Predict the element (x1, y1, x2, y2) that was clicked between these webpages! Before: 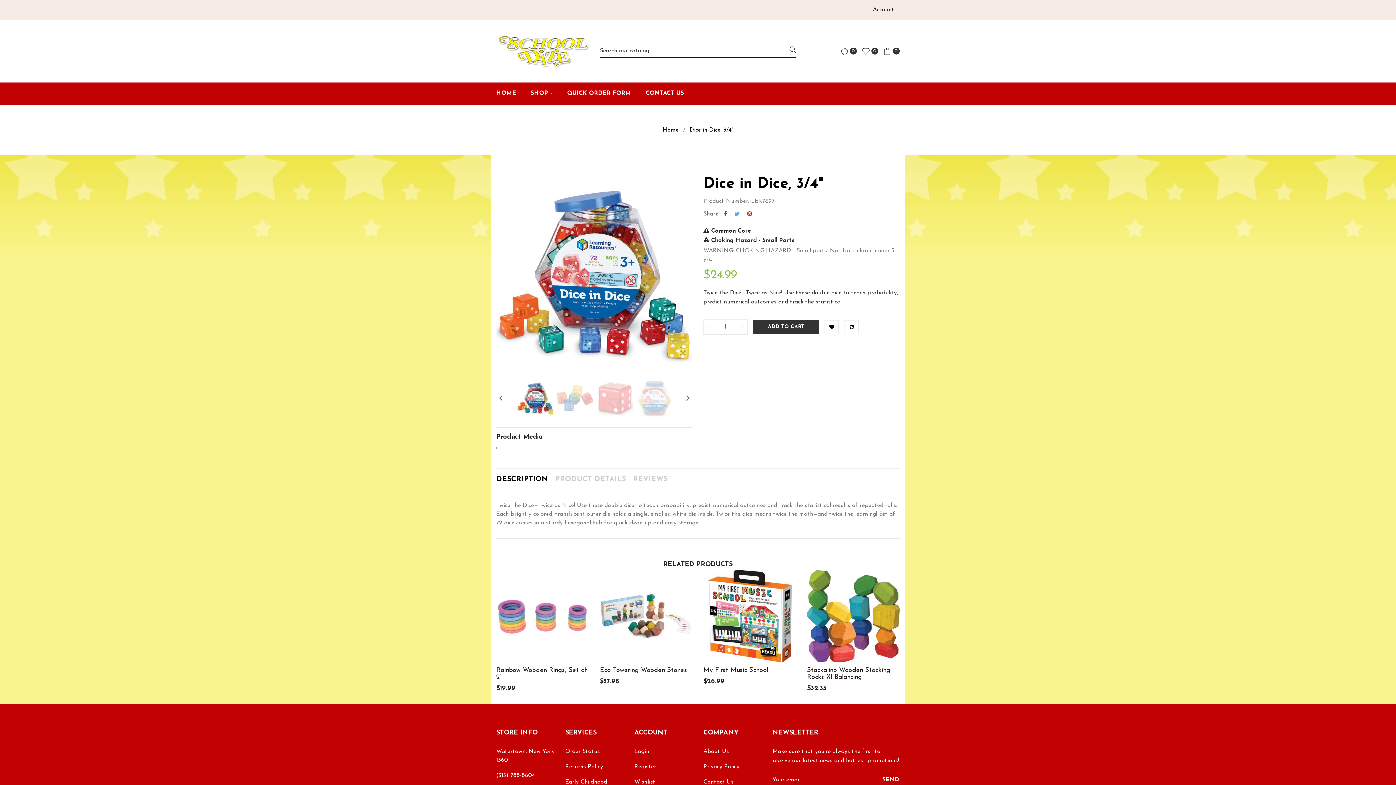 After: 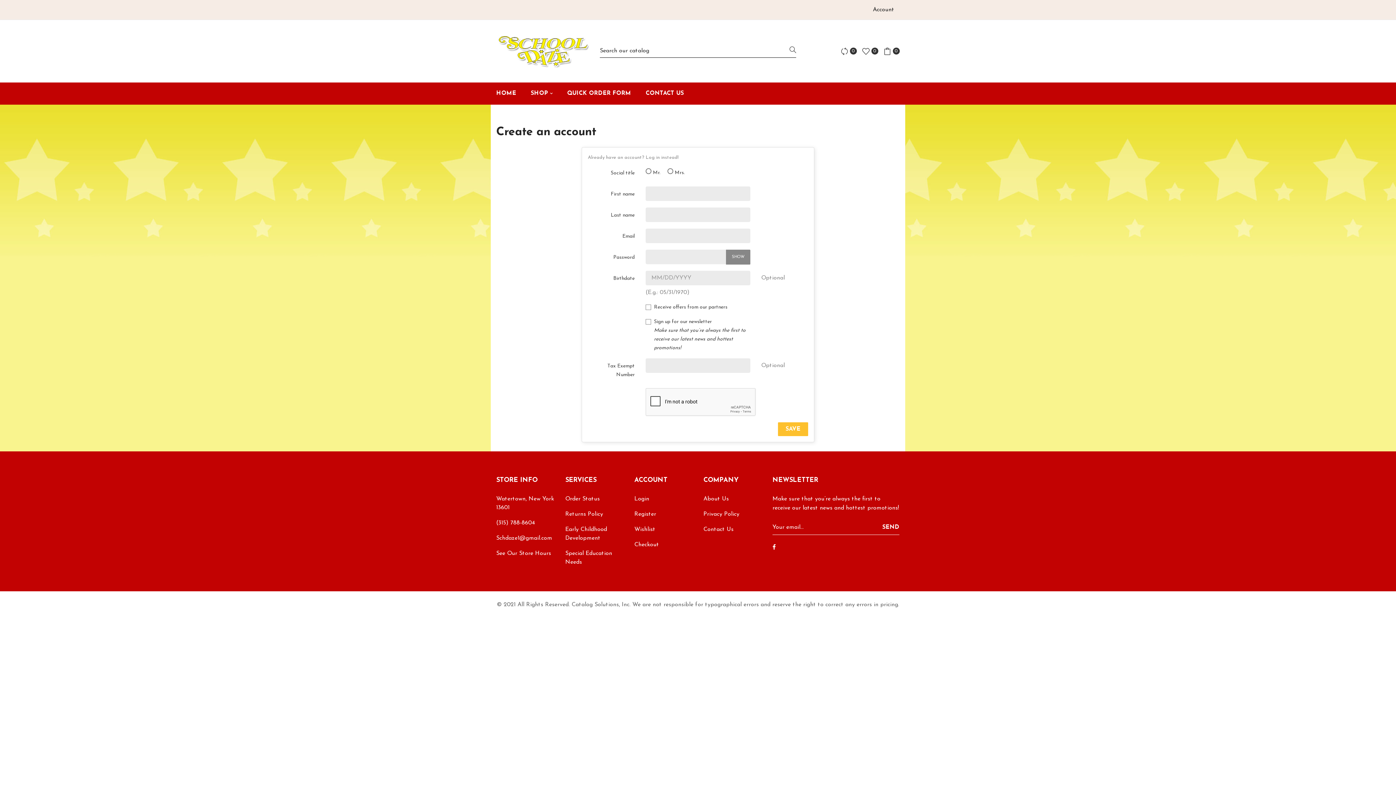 Action: label: Register bbox: (634, 764, 656, 770)